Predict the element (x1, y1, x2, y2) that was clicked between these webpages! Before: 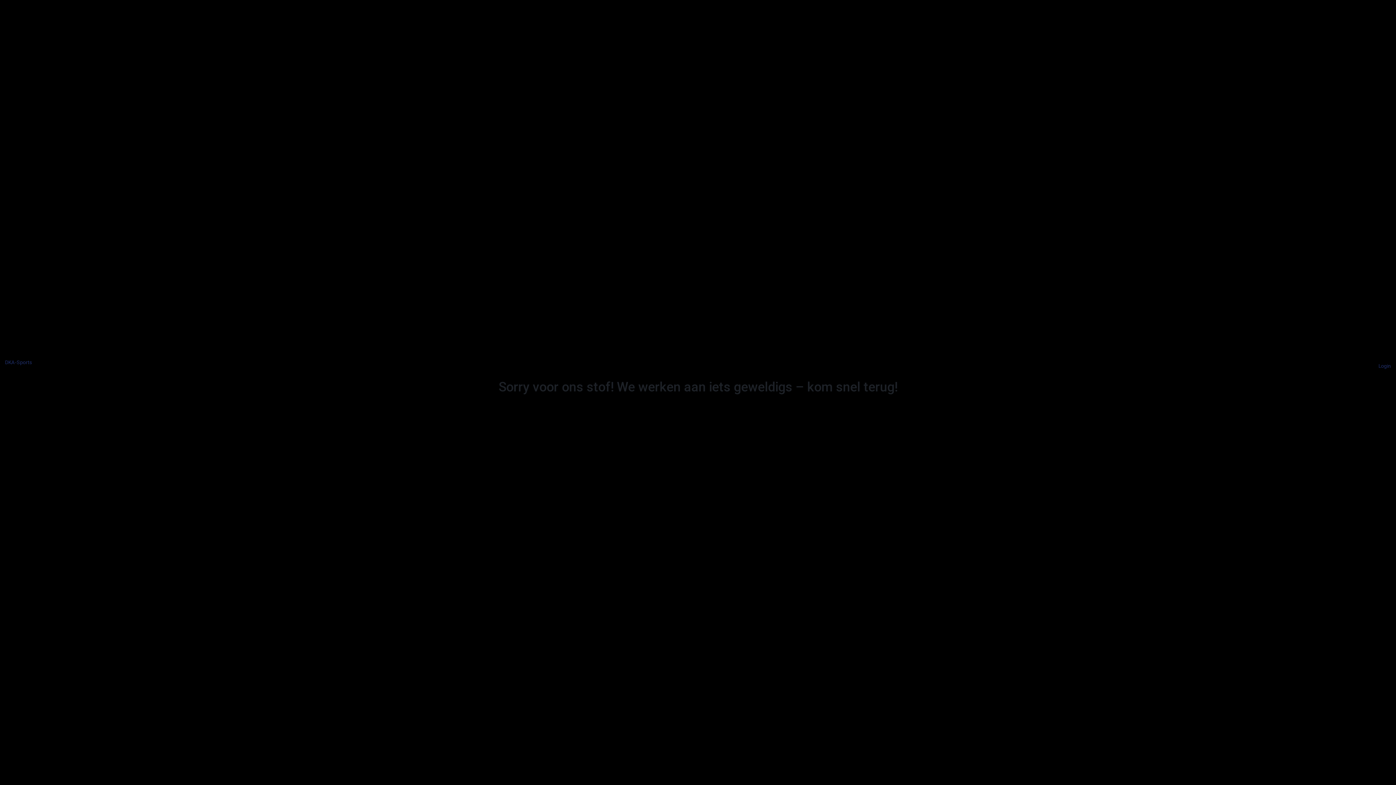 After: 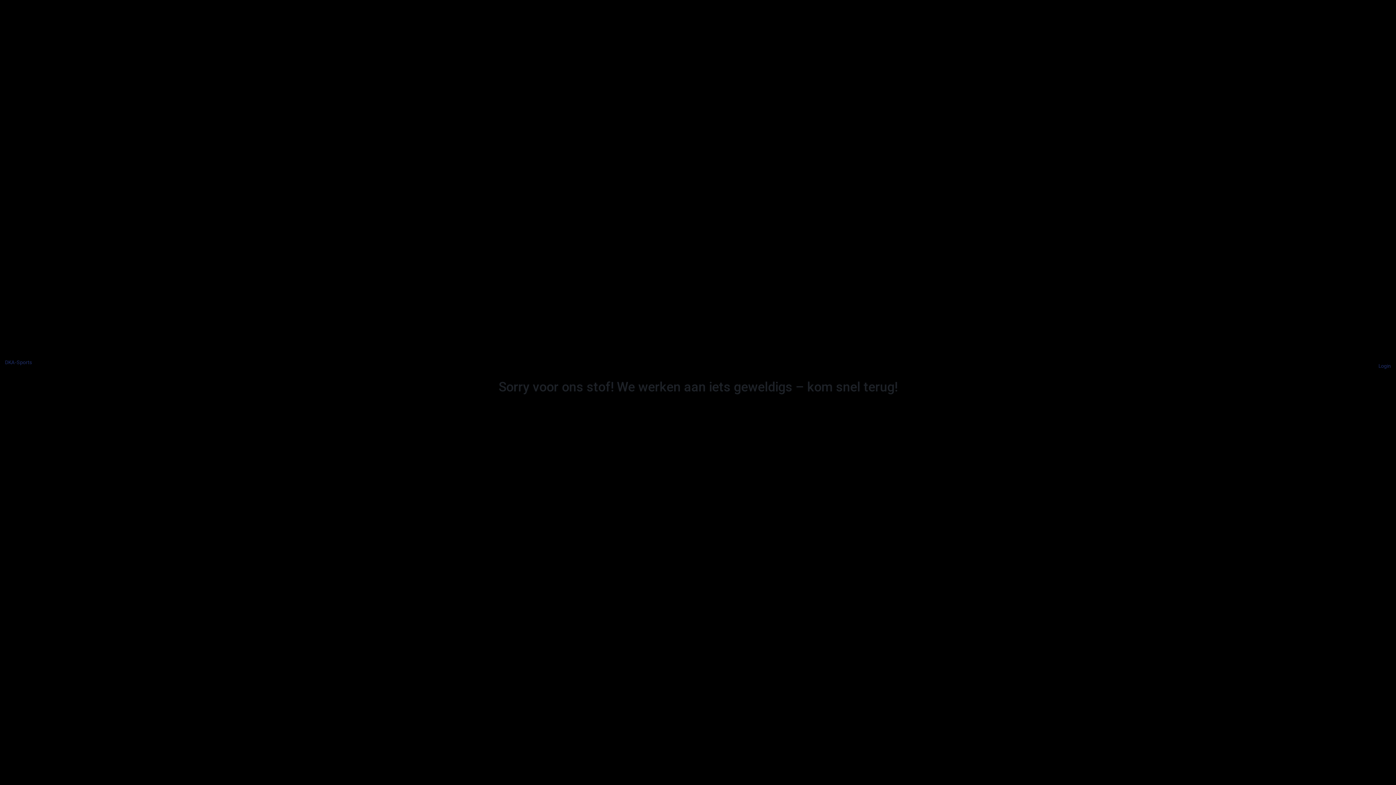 Action: label: DKA-Sports bbox: (5, 359, 32, 365)